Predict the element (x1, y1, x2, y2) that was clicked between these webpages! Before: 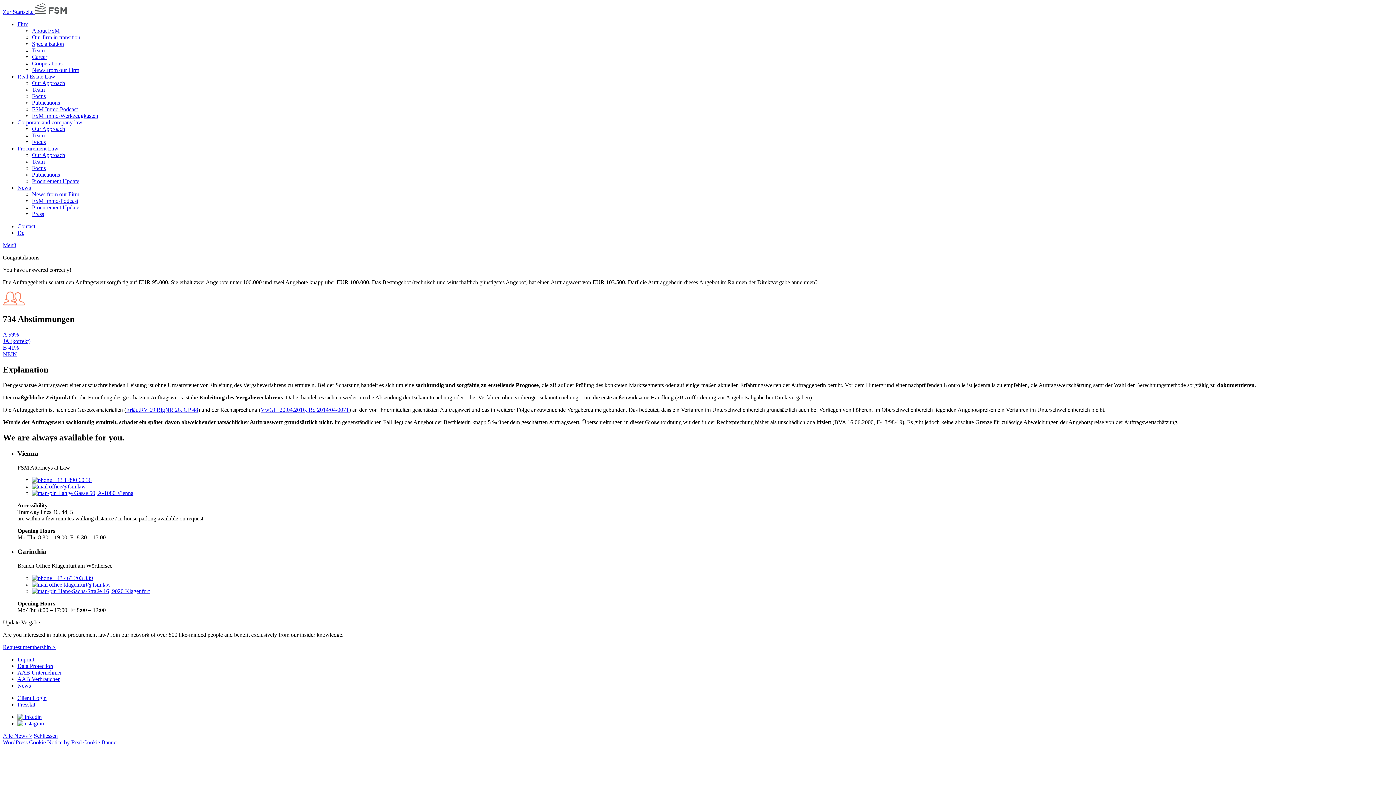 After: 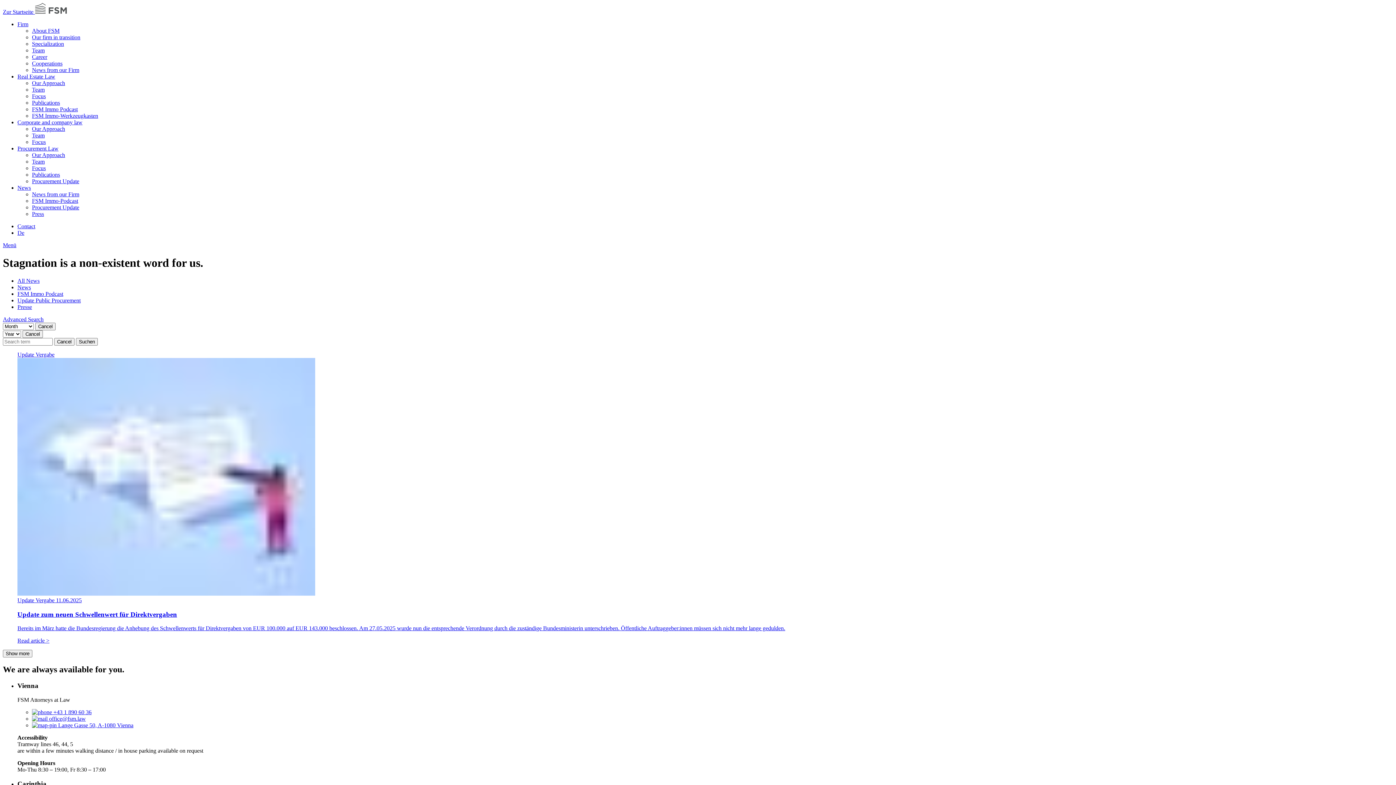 Action: bbox: (32, 204, 79, 210) label: Procurement Update